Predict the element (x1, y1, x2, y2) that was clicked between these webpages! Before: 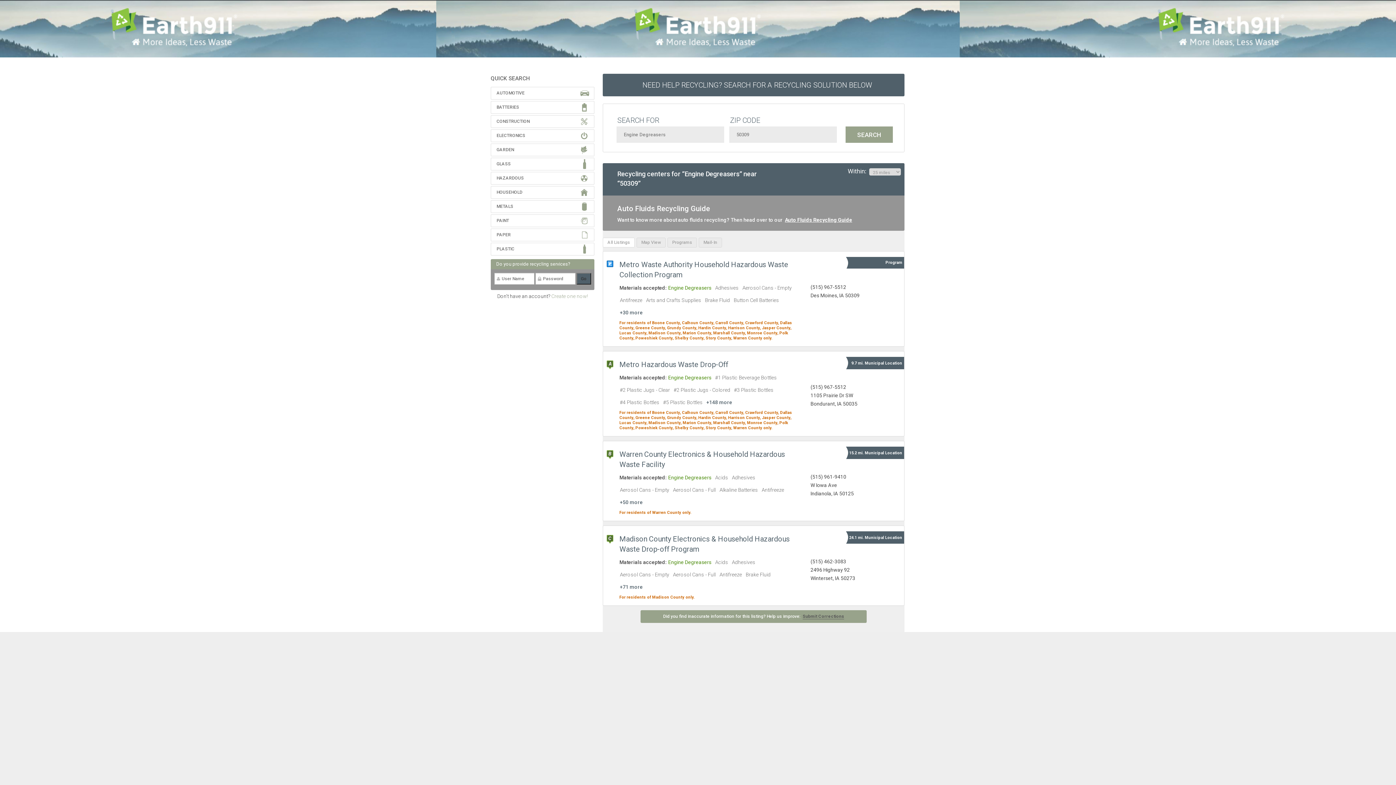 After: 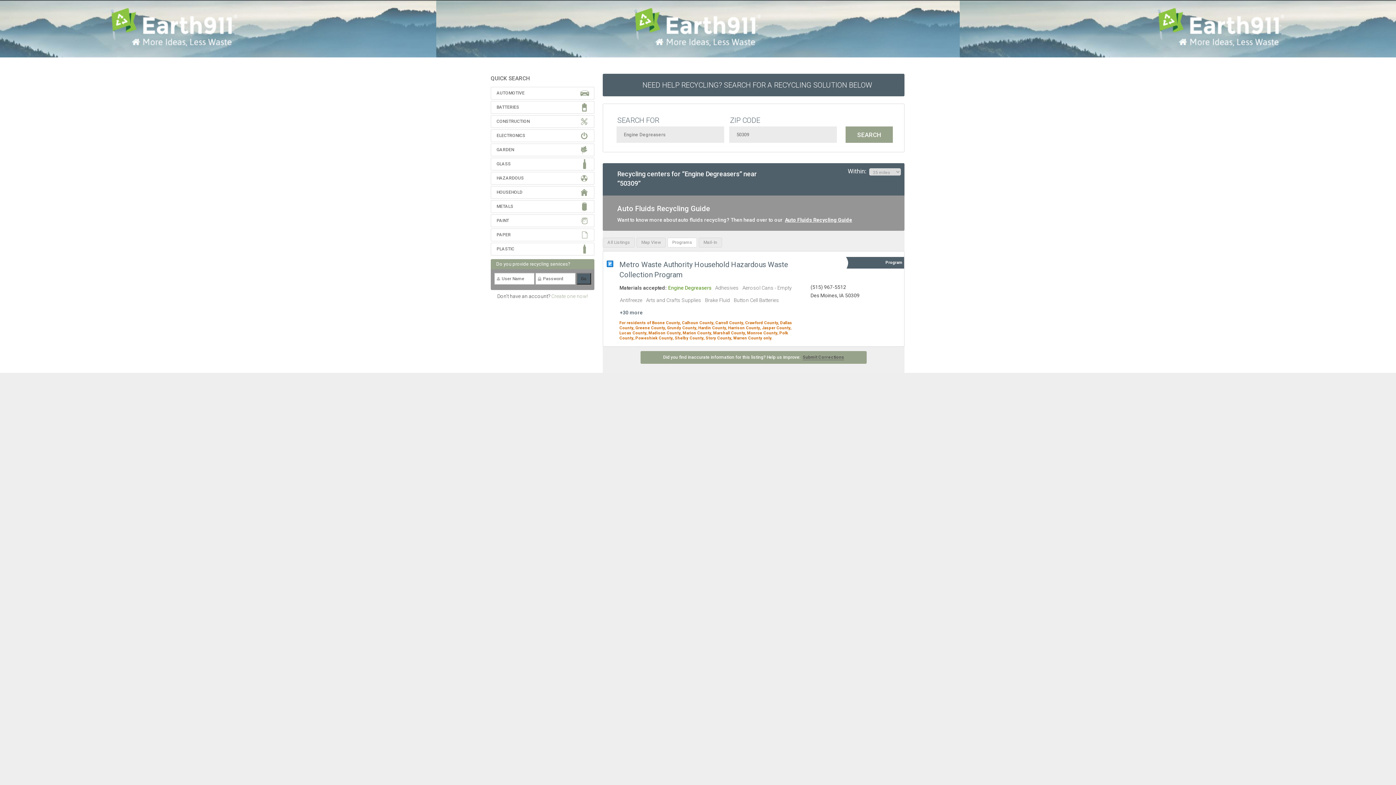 Action: label: Programs bbox: (667, 237, 697, 247)